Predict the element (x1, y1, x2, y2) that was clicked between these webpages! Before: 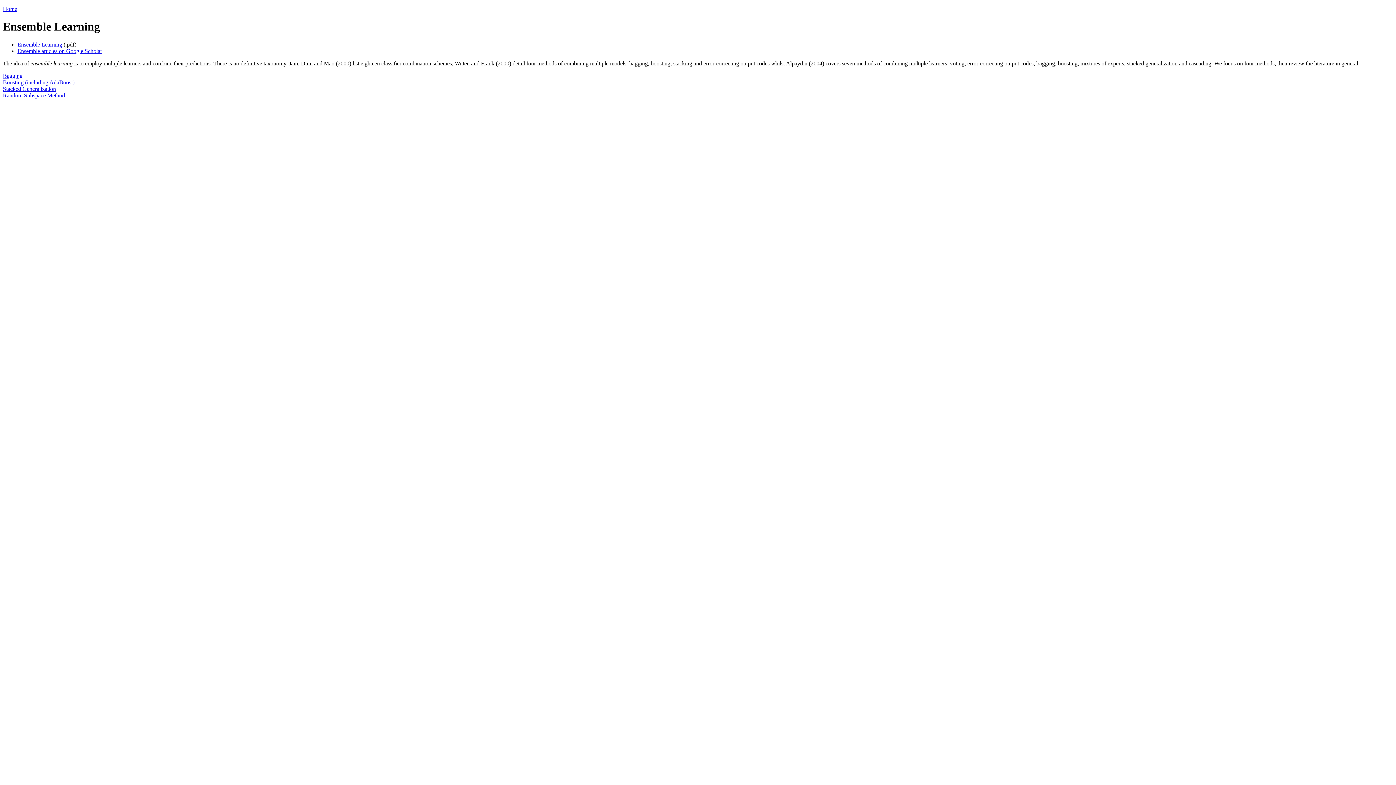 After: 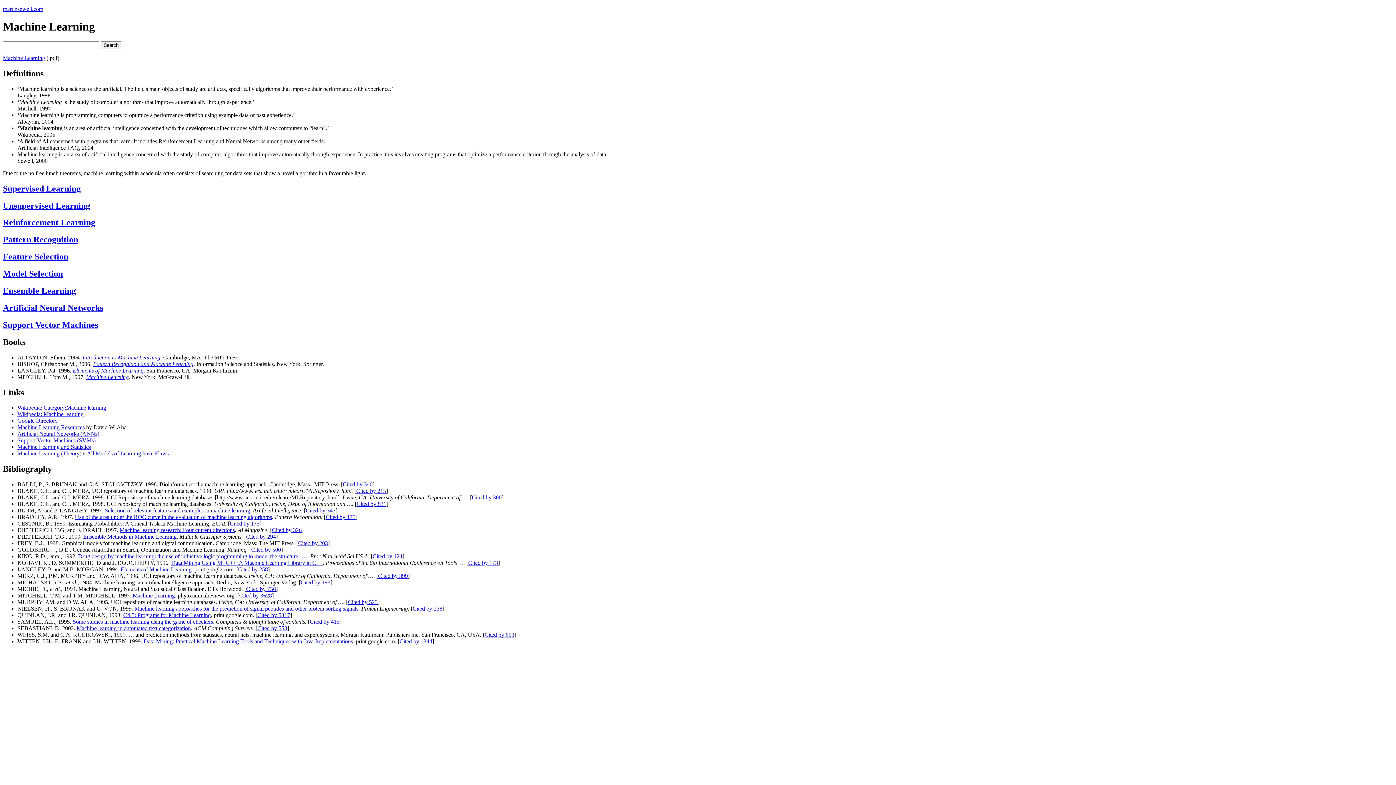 Action: label: Home bbox: (2, 5, 17, 12)